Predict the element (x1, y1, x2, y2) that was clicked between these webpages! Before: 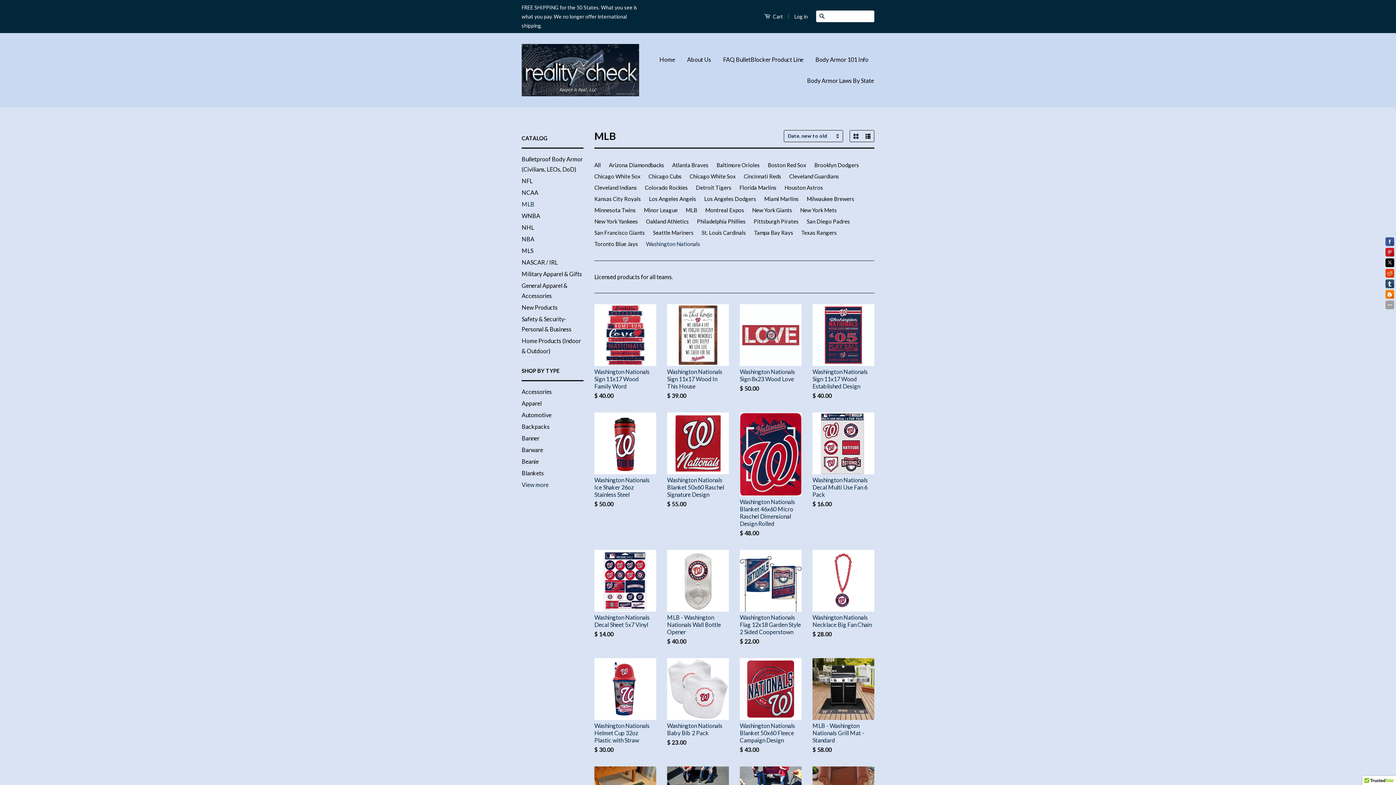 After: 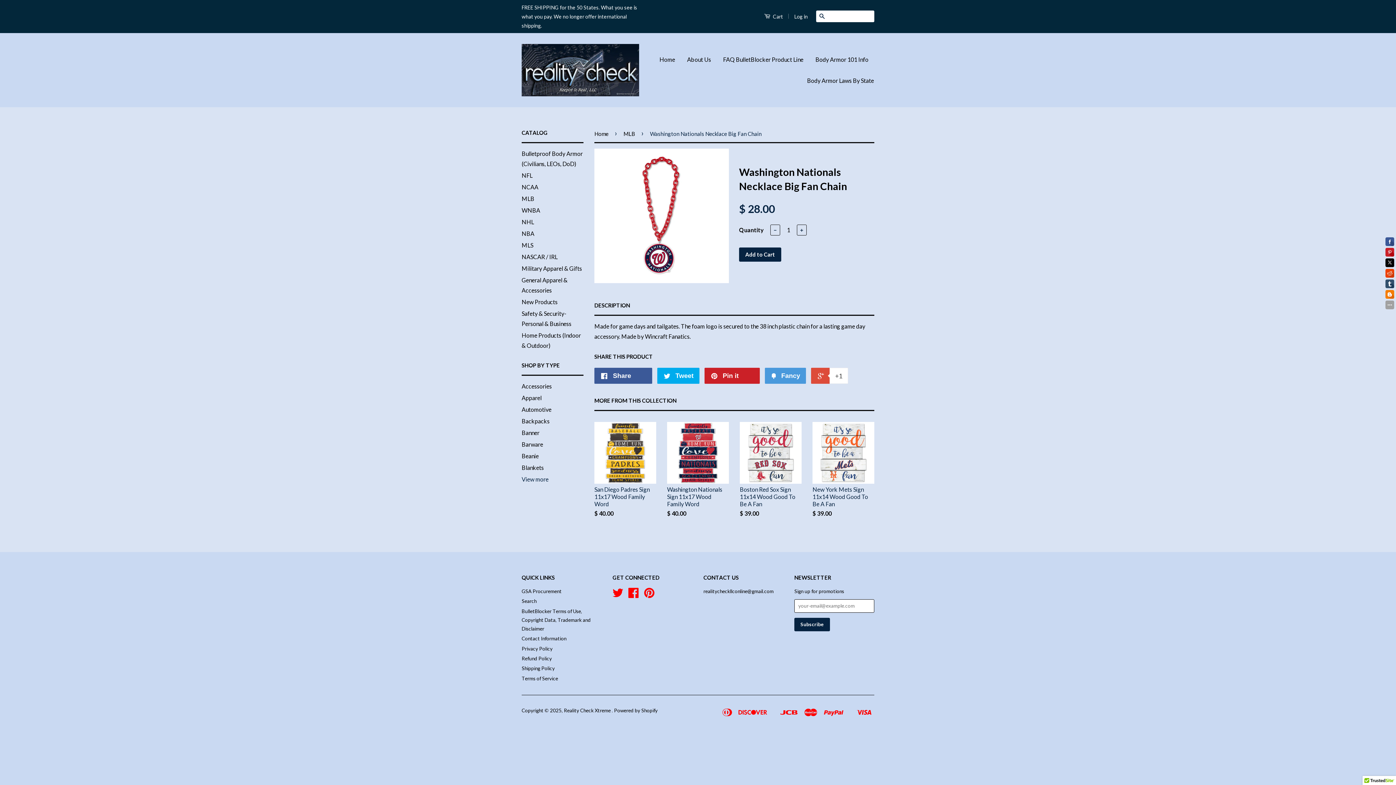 Action: label: Washington Nationals Necklace Big Fan Chain

$ 28.00 bbox: (812, 550, 874, 651)